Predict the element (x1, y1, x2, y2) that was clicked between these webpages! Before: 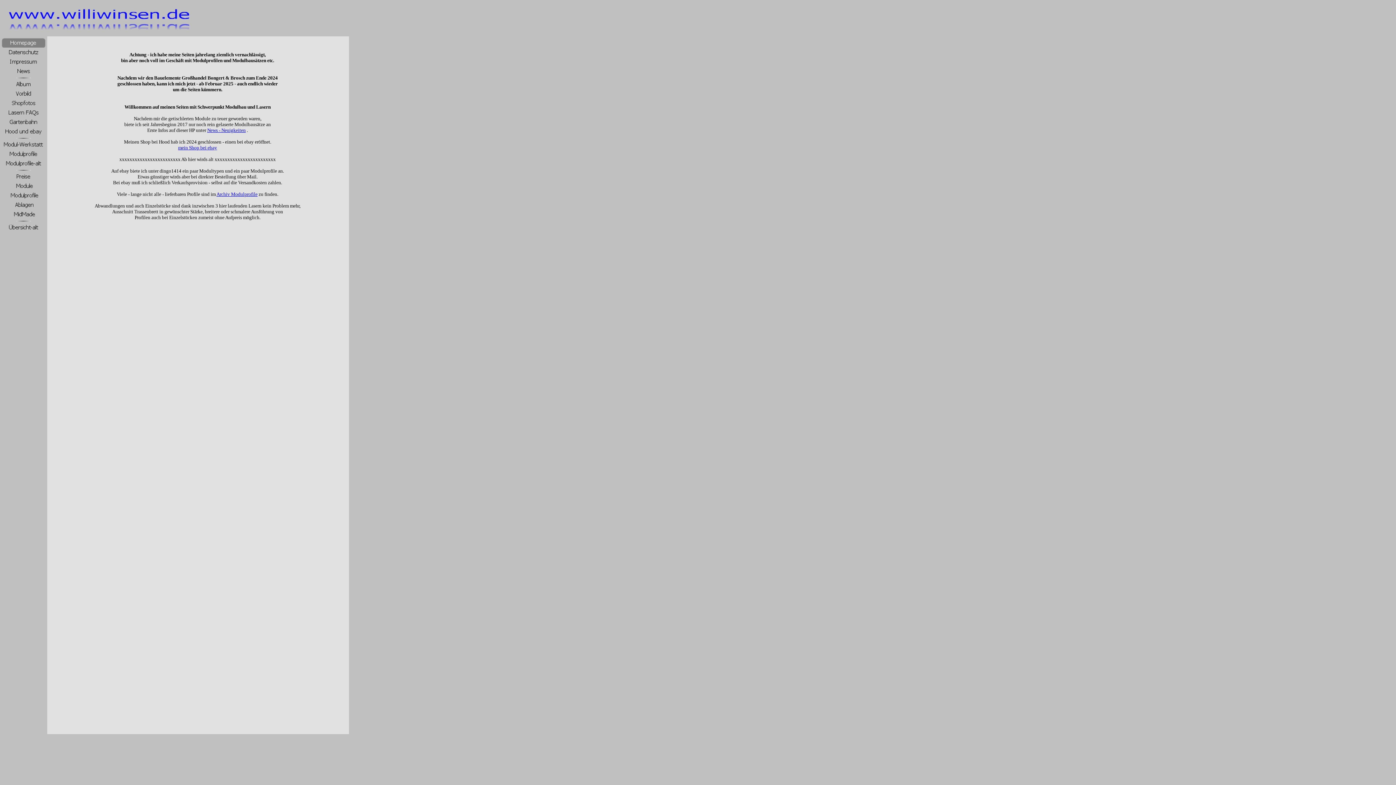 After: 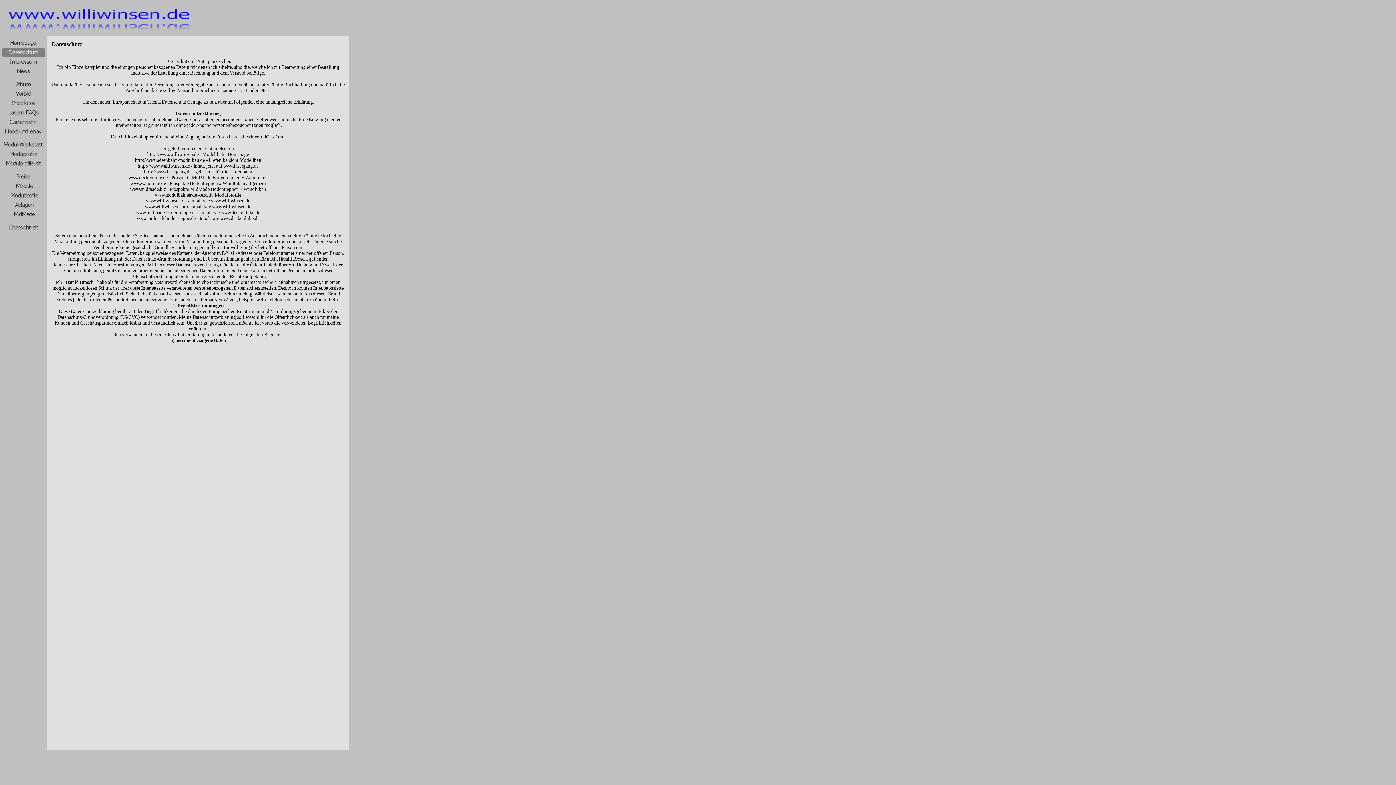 Action: bbox: (1, 47, 45, 57)